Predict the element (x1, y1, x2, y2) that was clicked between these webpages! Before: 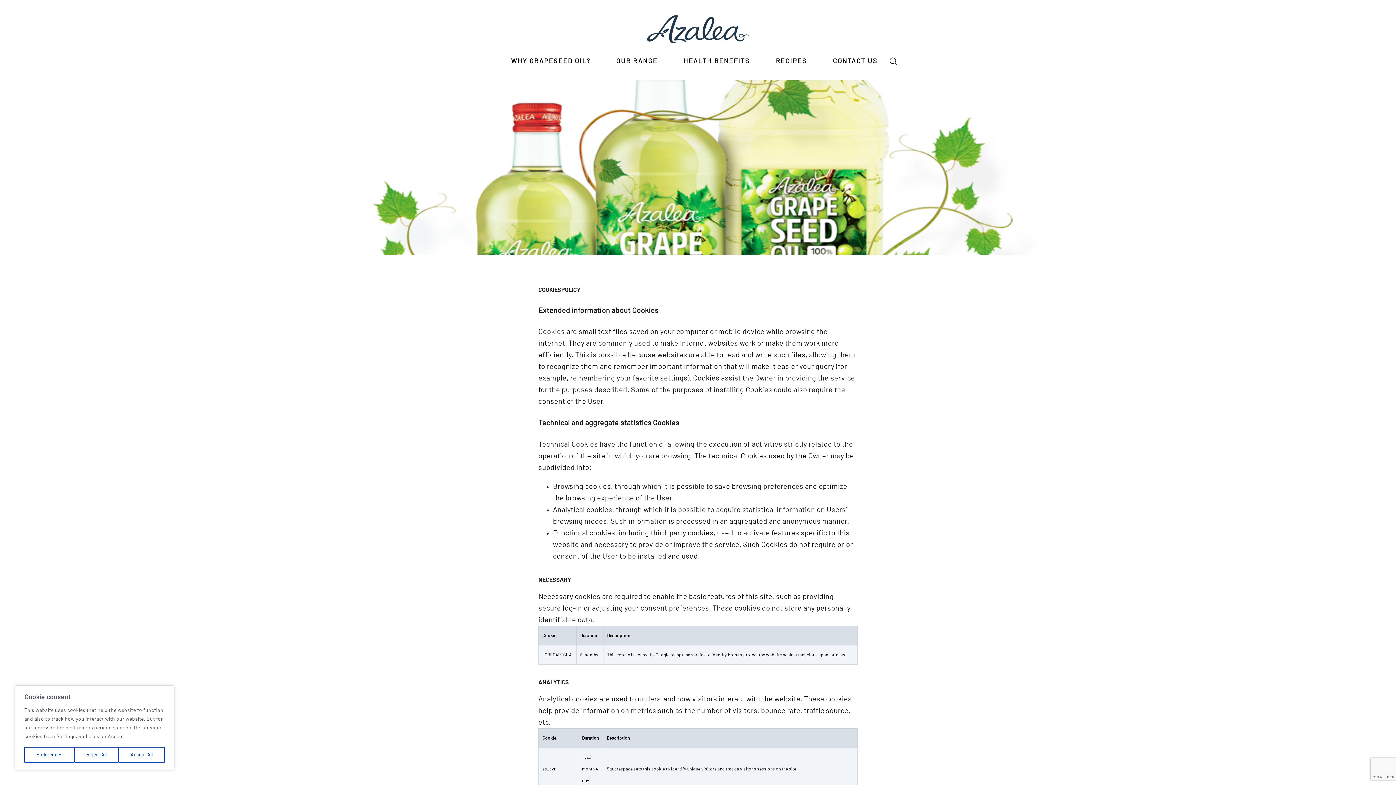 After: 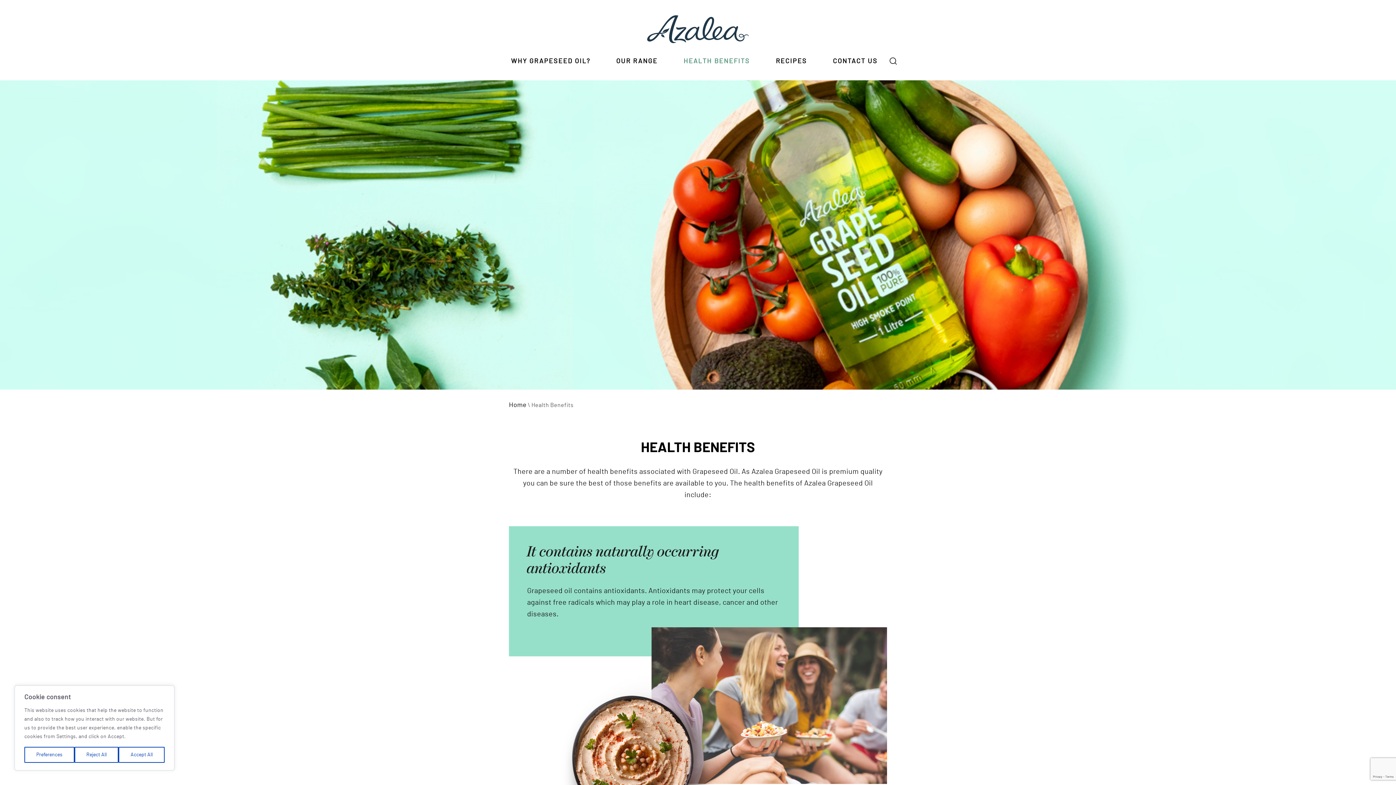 Action: bbox: (683, 58, 750, 64) label: HEALTH BENEFITS